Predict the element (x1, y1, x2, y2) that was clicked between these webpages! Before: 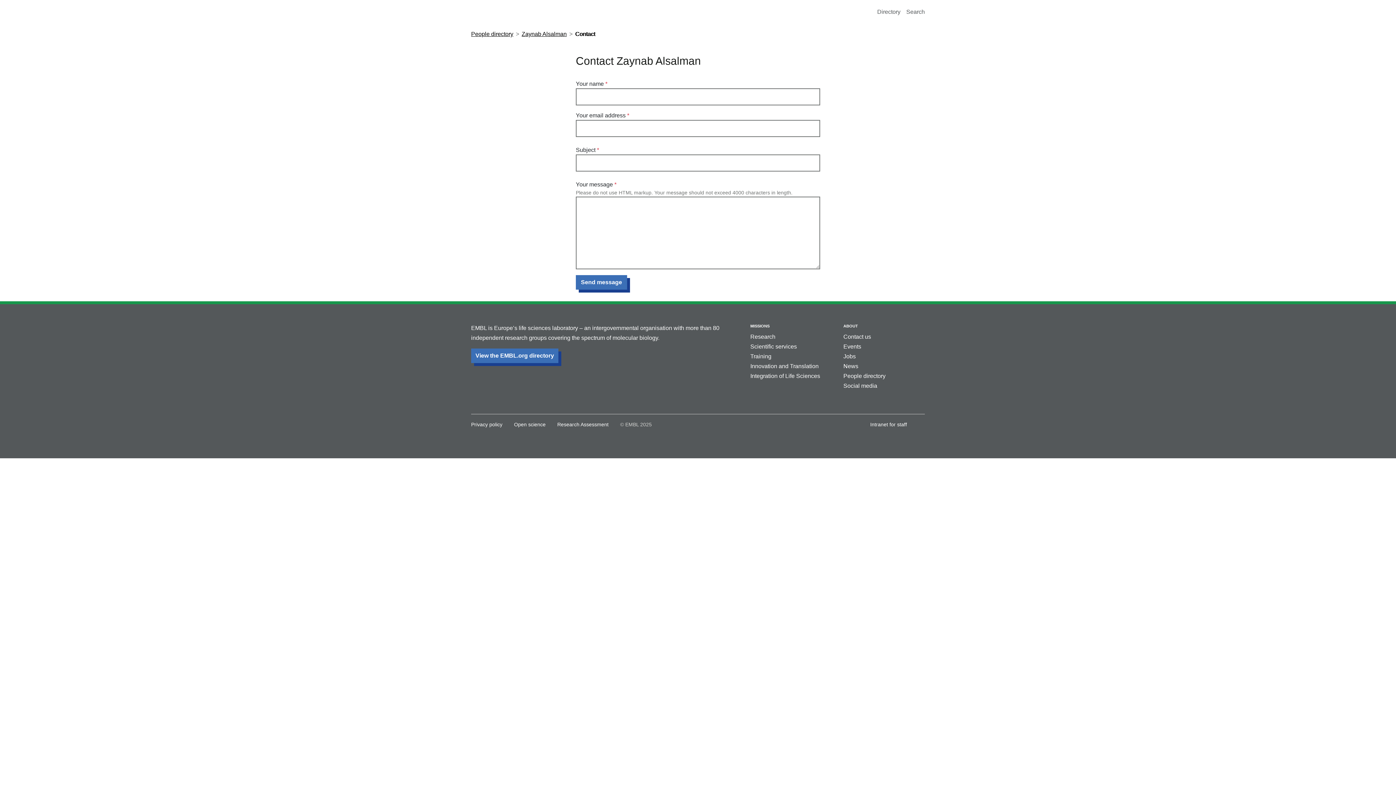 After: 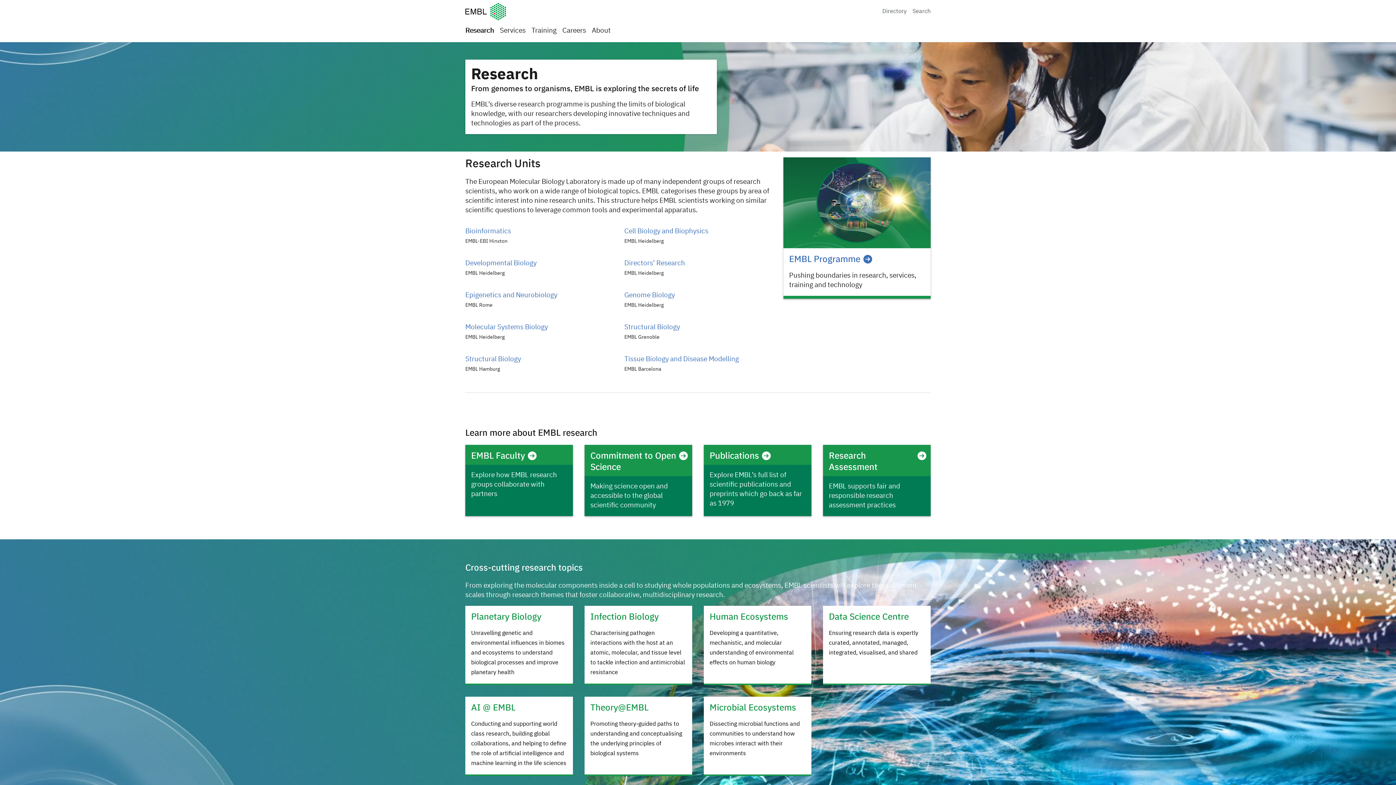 Action: label: Research bbox: (750, 120, 775, 126)